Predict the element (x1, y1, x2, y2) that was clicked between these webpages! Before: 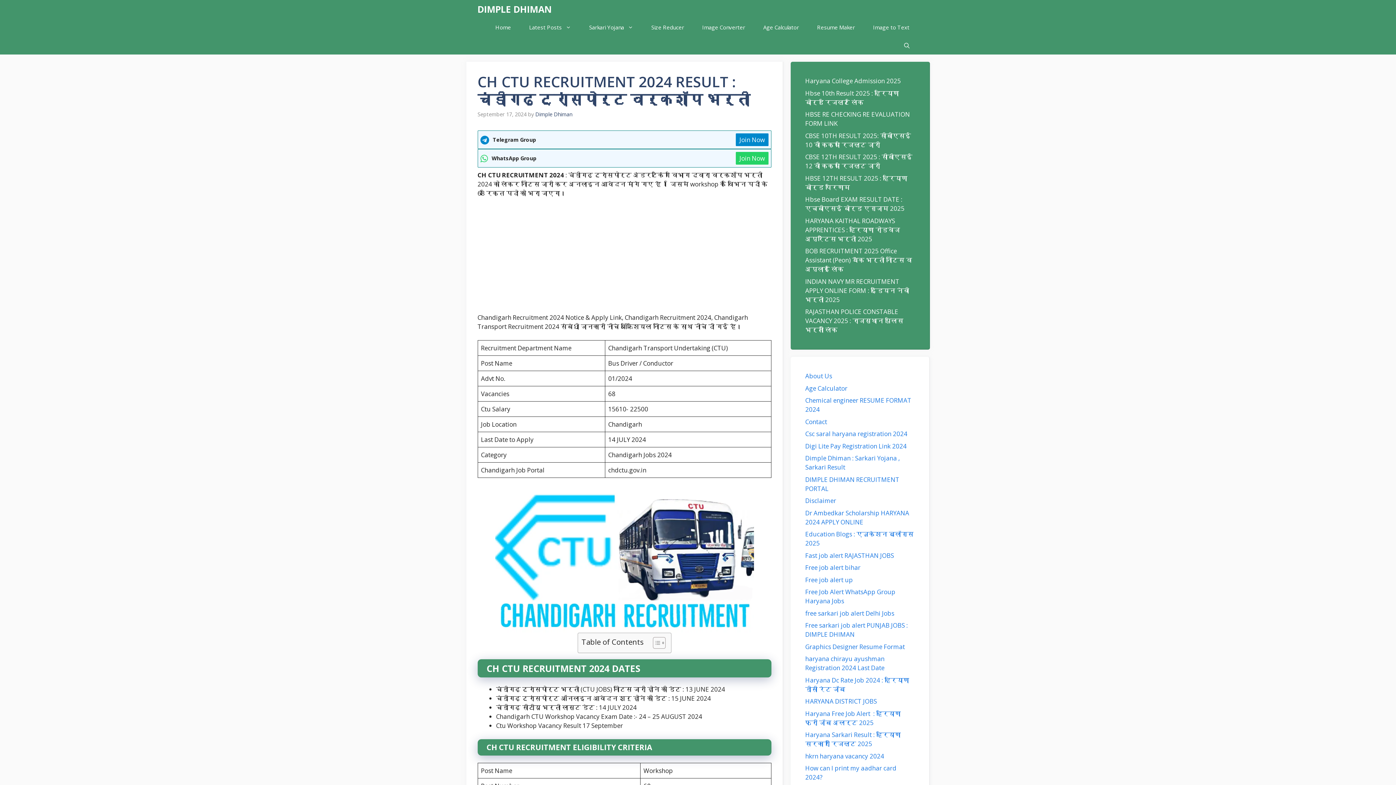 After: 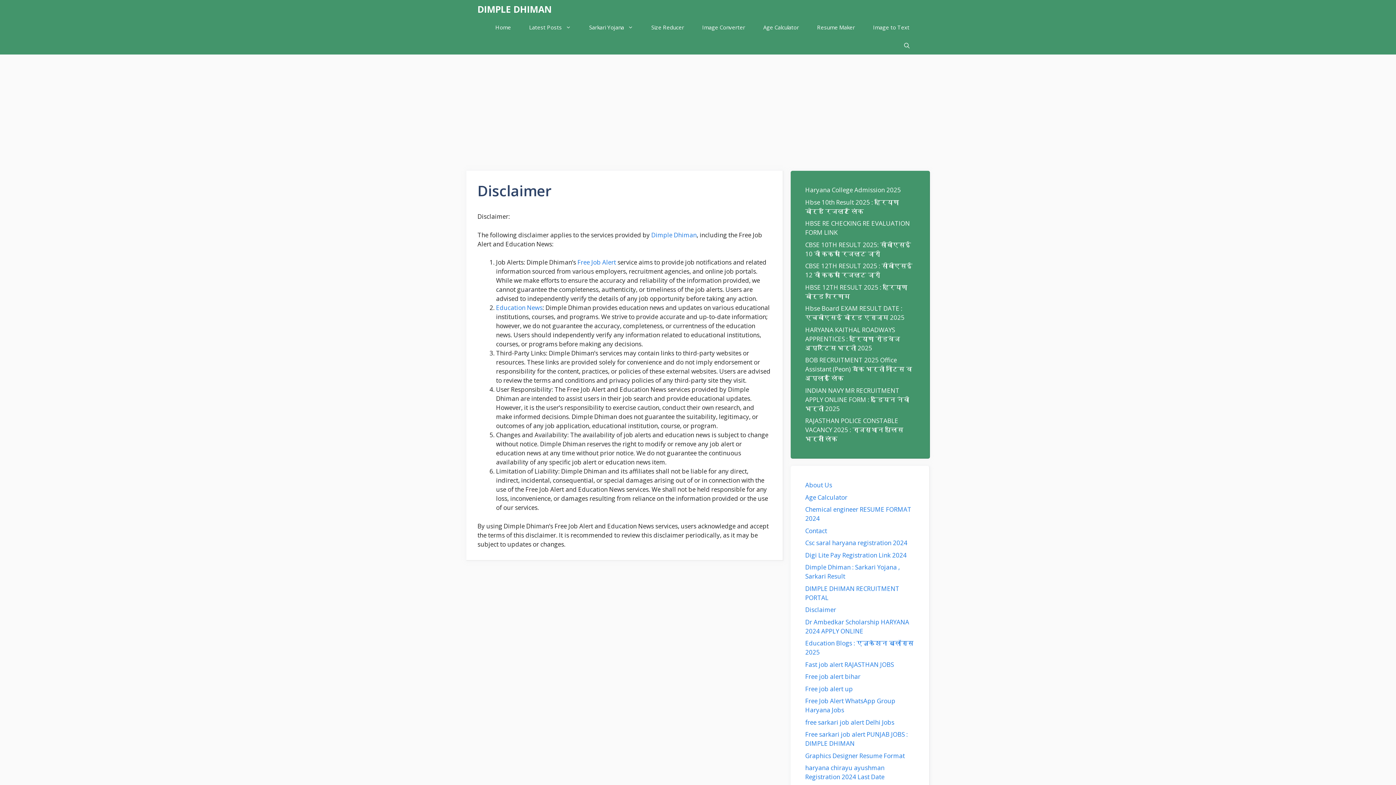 Action: bbox: (805, 496, 836, 505) label: Disclaimer